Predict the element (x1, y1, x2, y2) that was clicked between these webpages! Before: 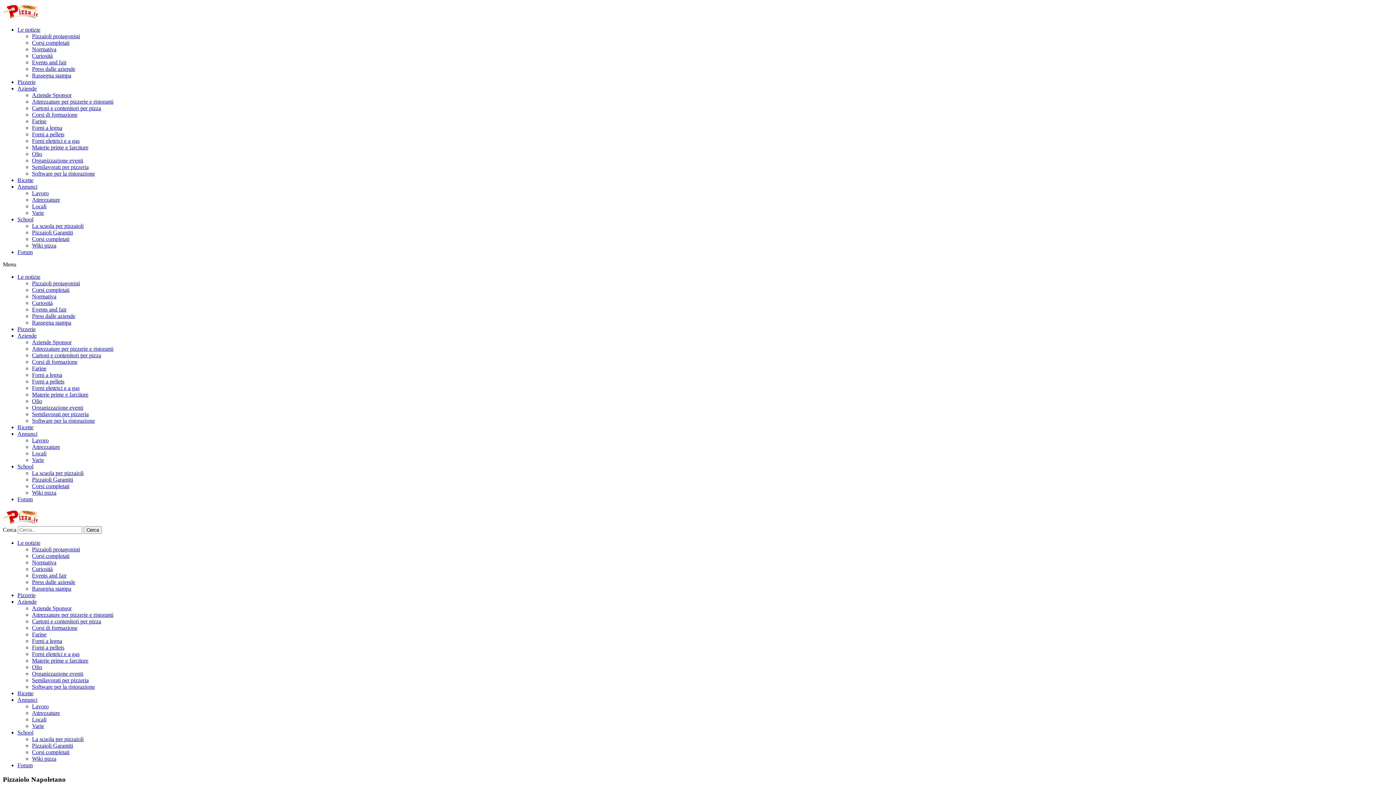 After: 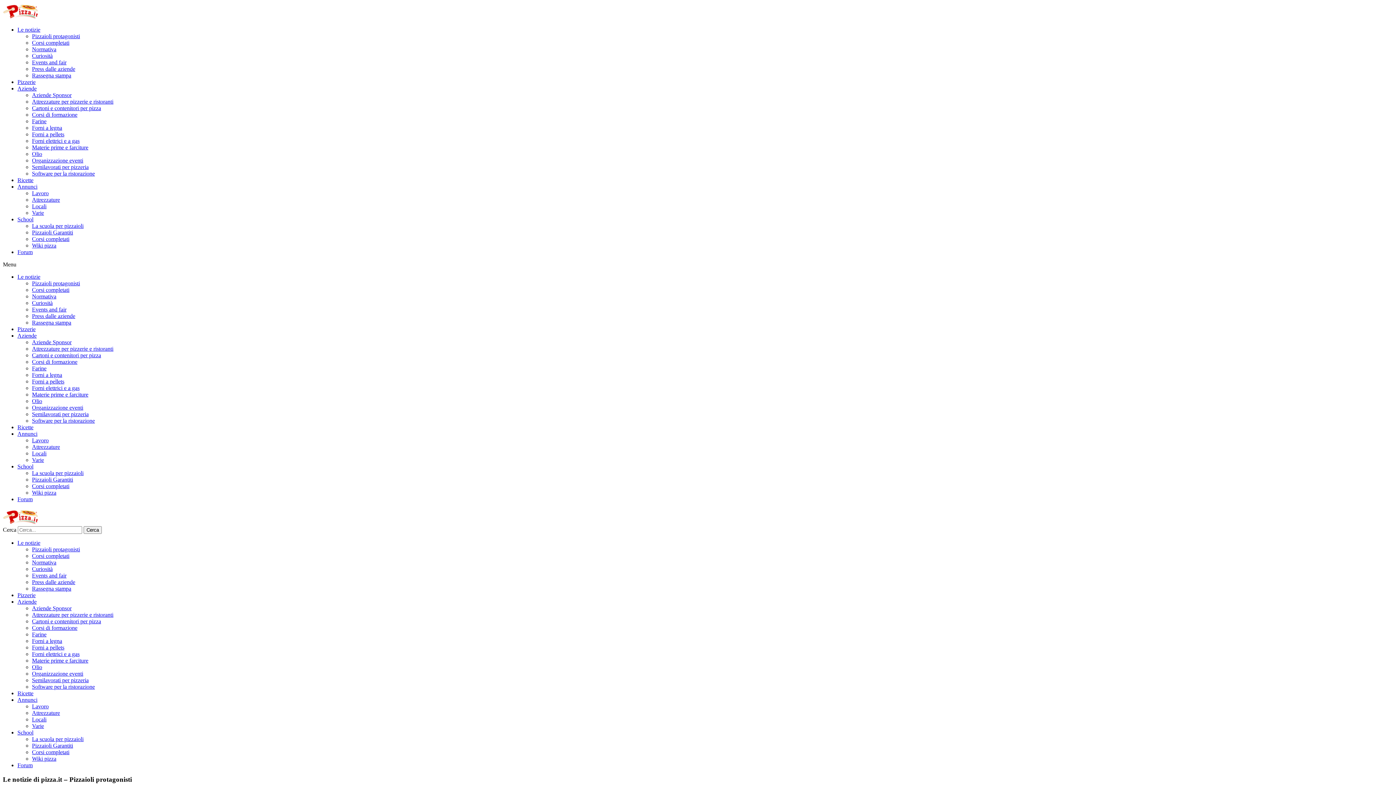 Action: bbox: (32, 33, 80, 39) label: Pizzaioli protagonisti